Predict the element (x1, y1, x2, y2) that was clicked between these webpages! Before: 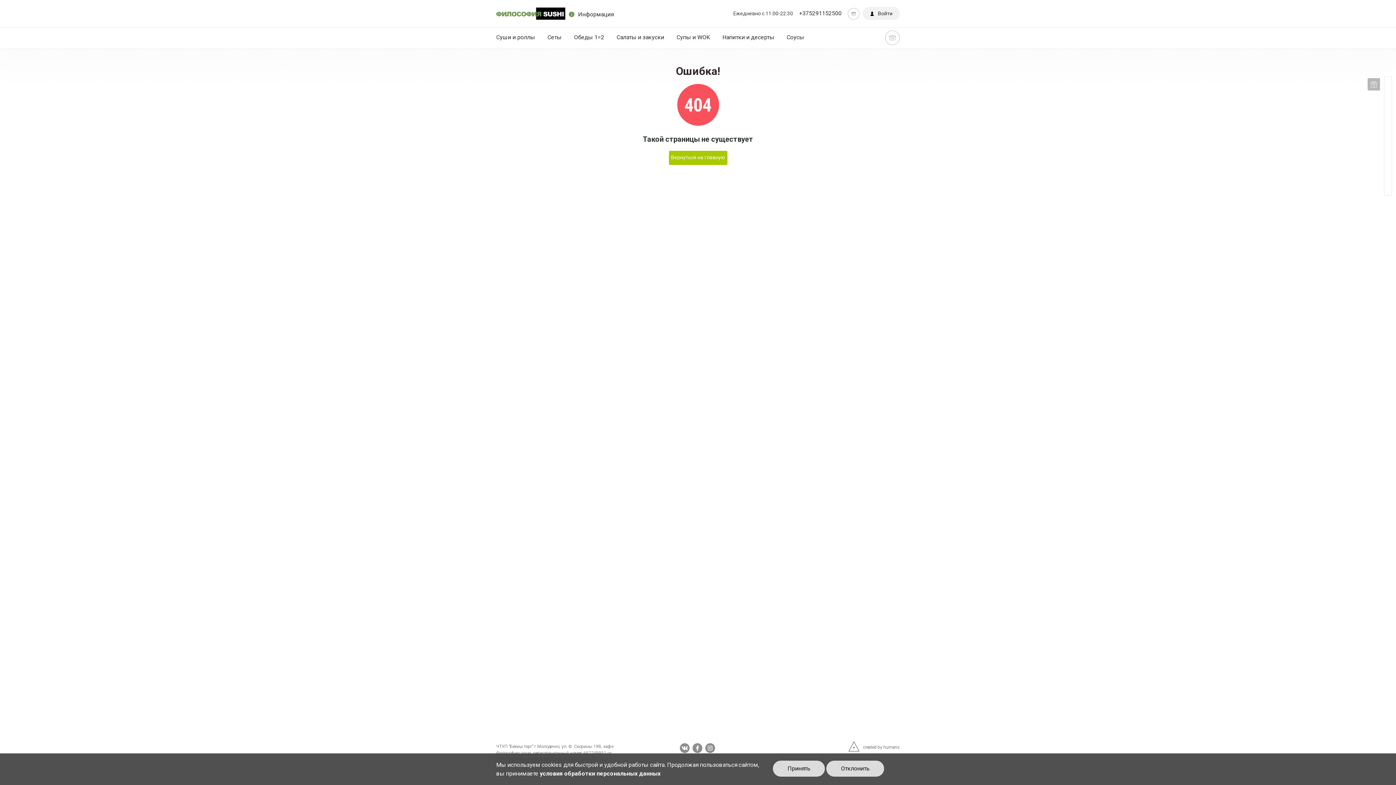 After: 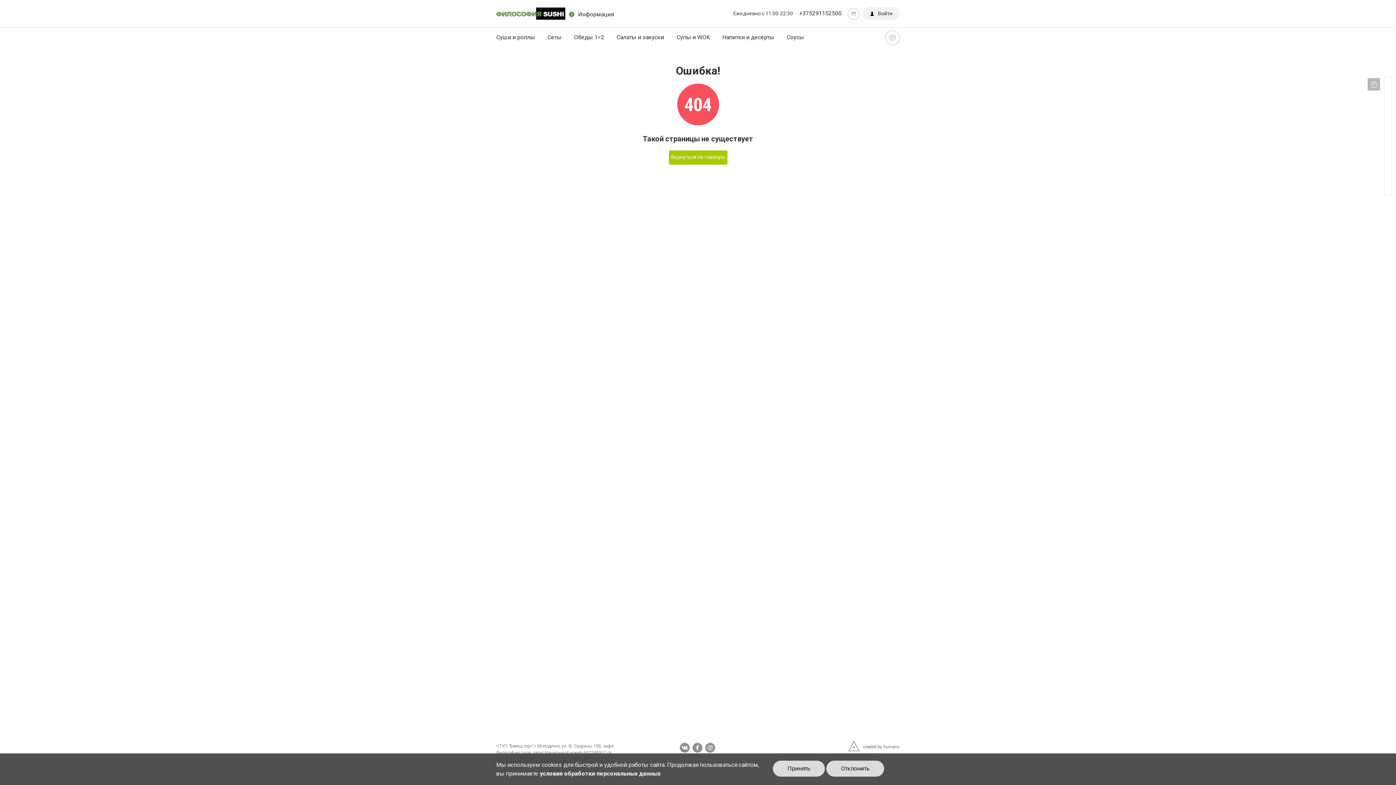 Action: bbox: (668, 150, 727, 165) label: Вернуться на главную